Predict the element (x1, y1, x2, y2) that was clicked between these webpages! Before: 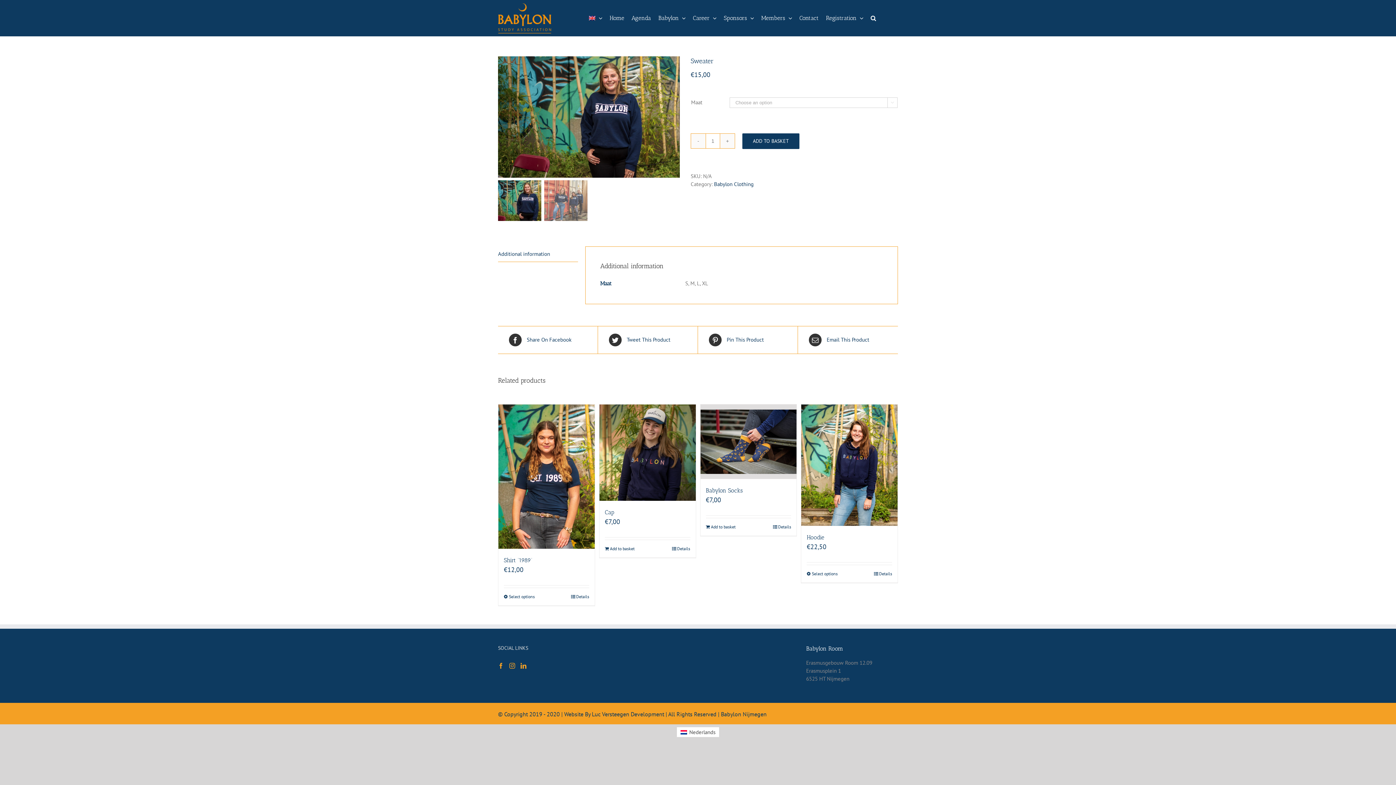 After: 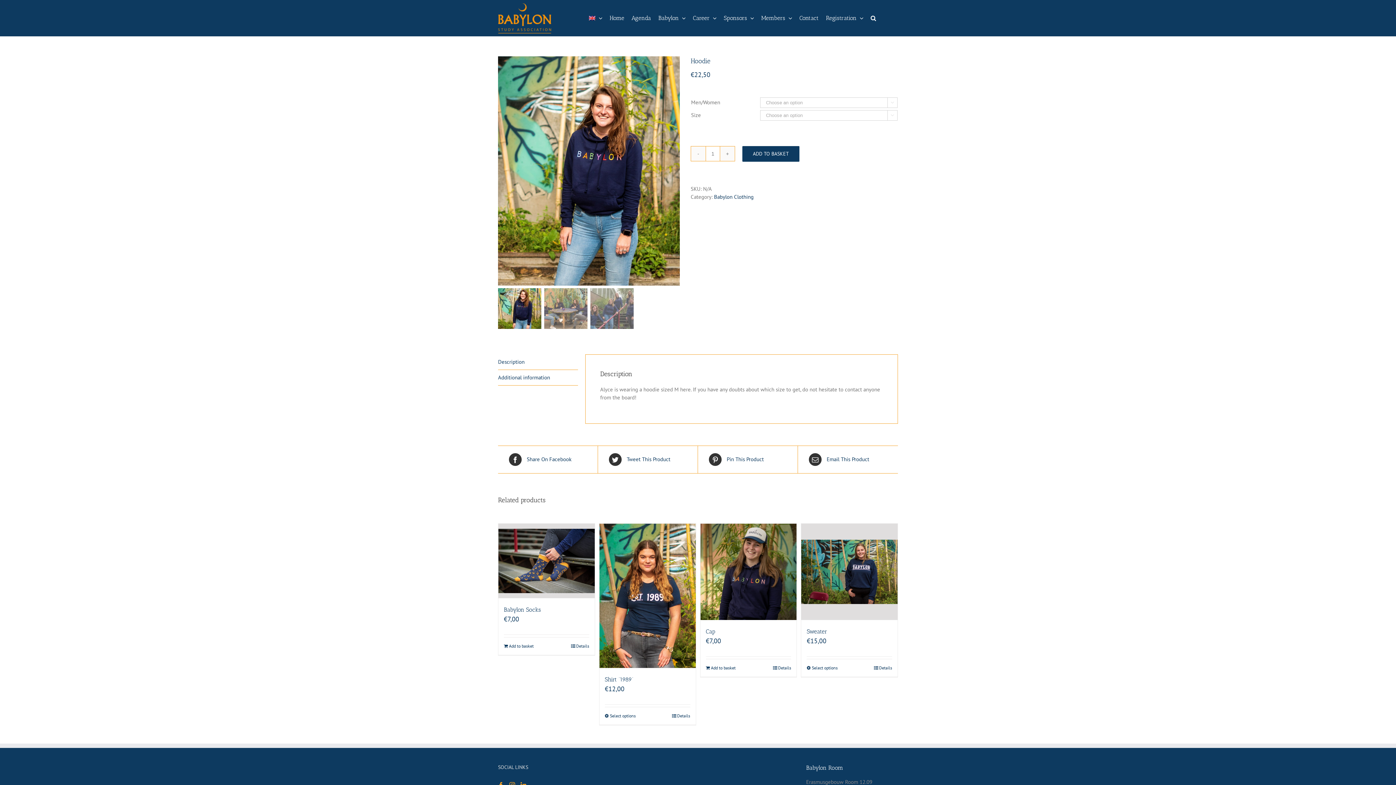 Action: bbox: (874, 570, 892, 577) label: Details